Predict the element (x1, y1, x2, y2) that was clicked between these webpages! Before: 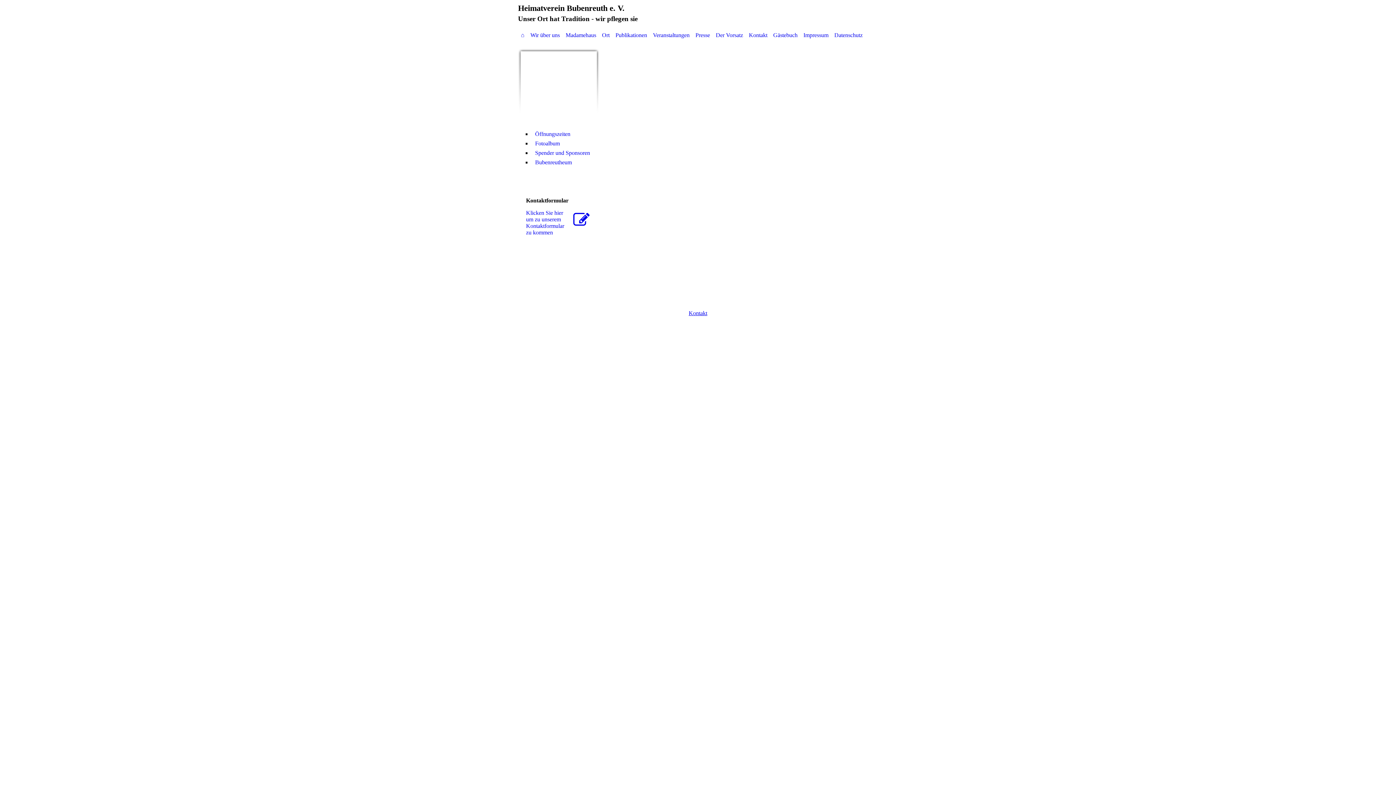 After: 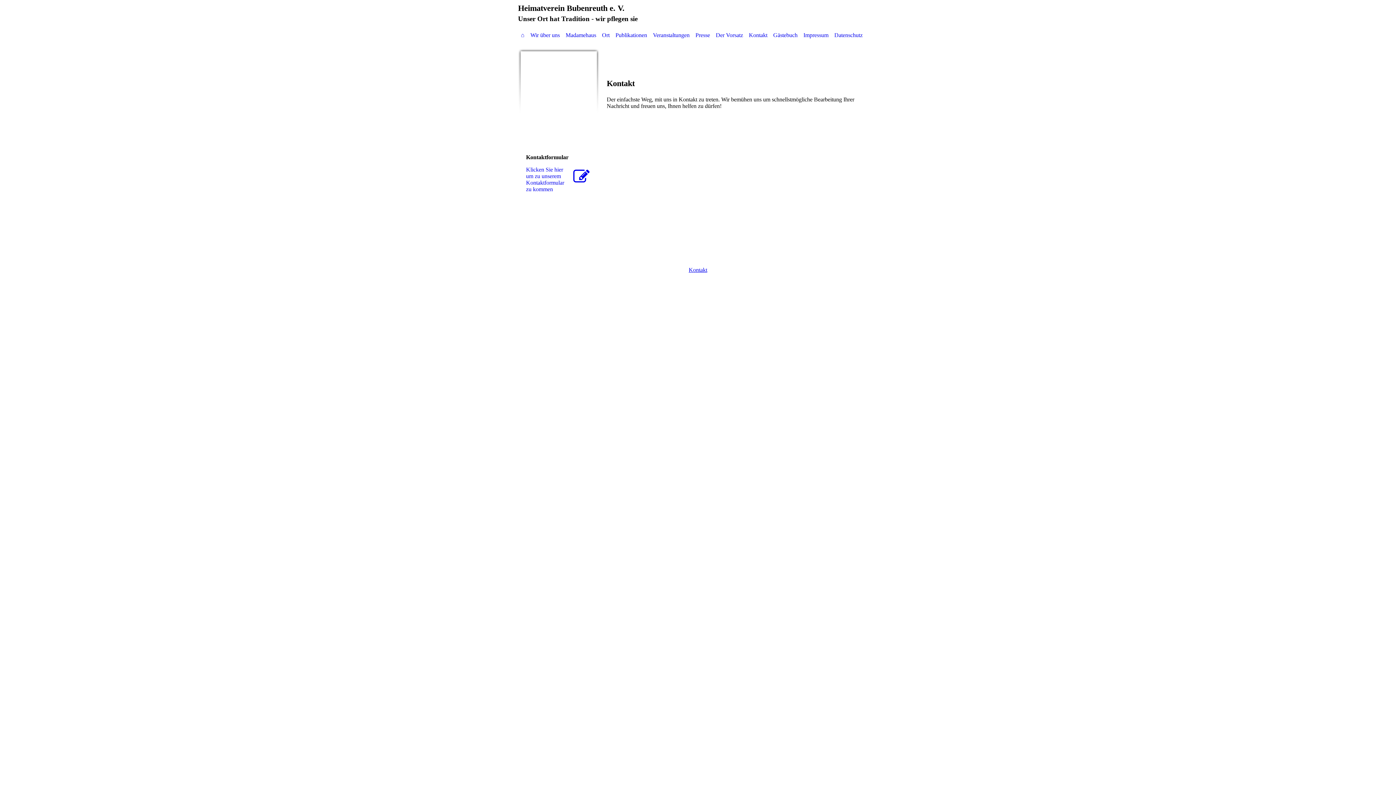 Action: bbox: (746, 29, 770, 41) label: Kontakt